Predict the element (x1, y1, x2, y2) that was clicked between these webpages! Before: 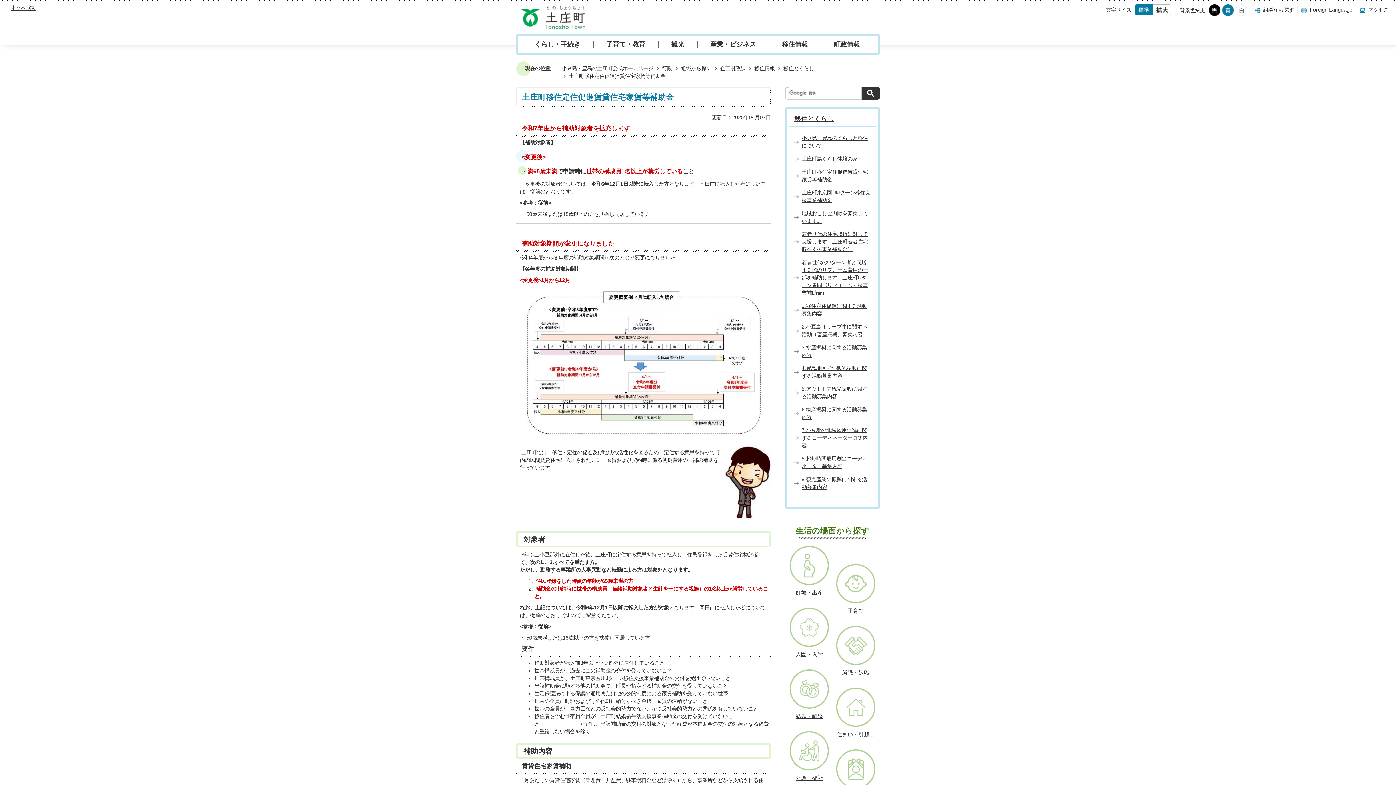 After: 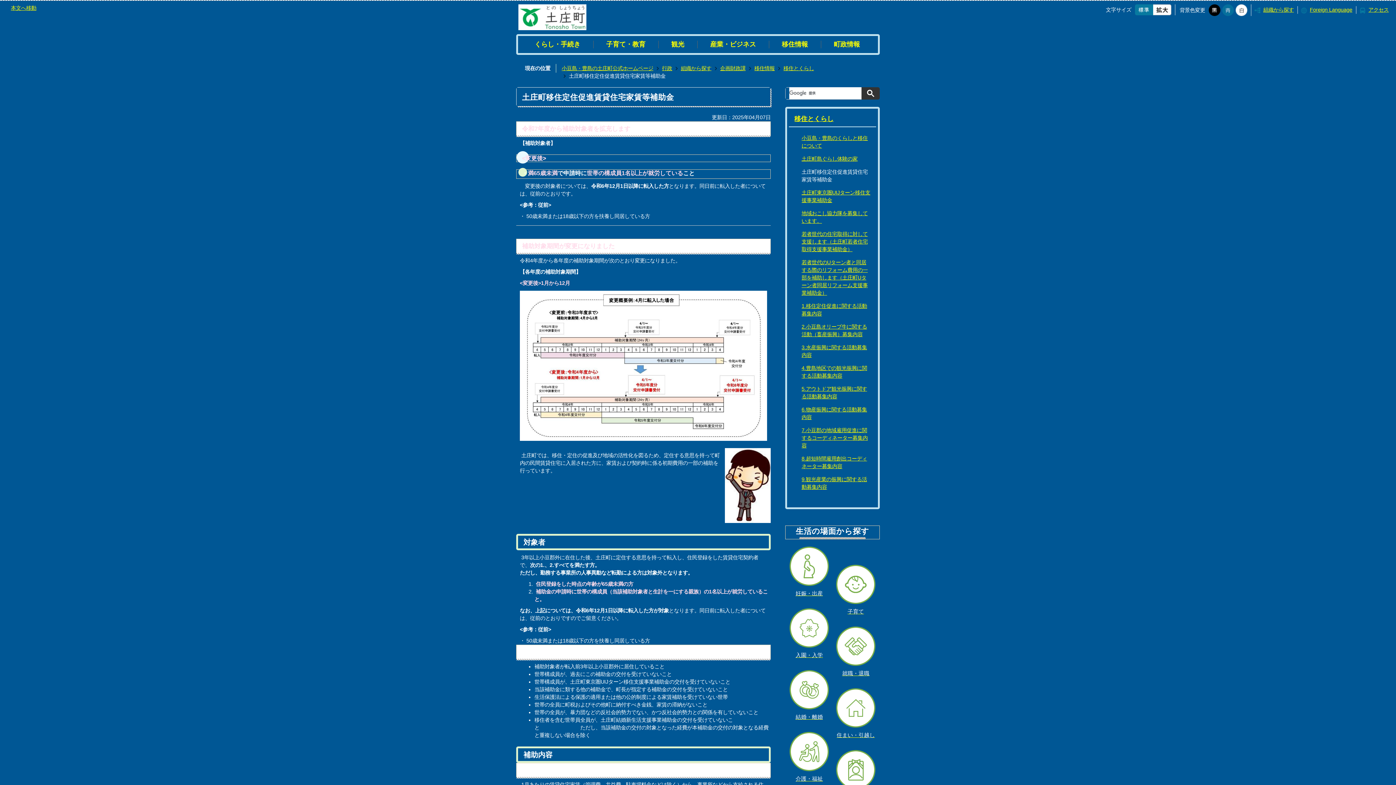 Action: bbox: (1222, 5, 1234, 10)